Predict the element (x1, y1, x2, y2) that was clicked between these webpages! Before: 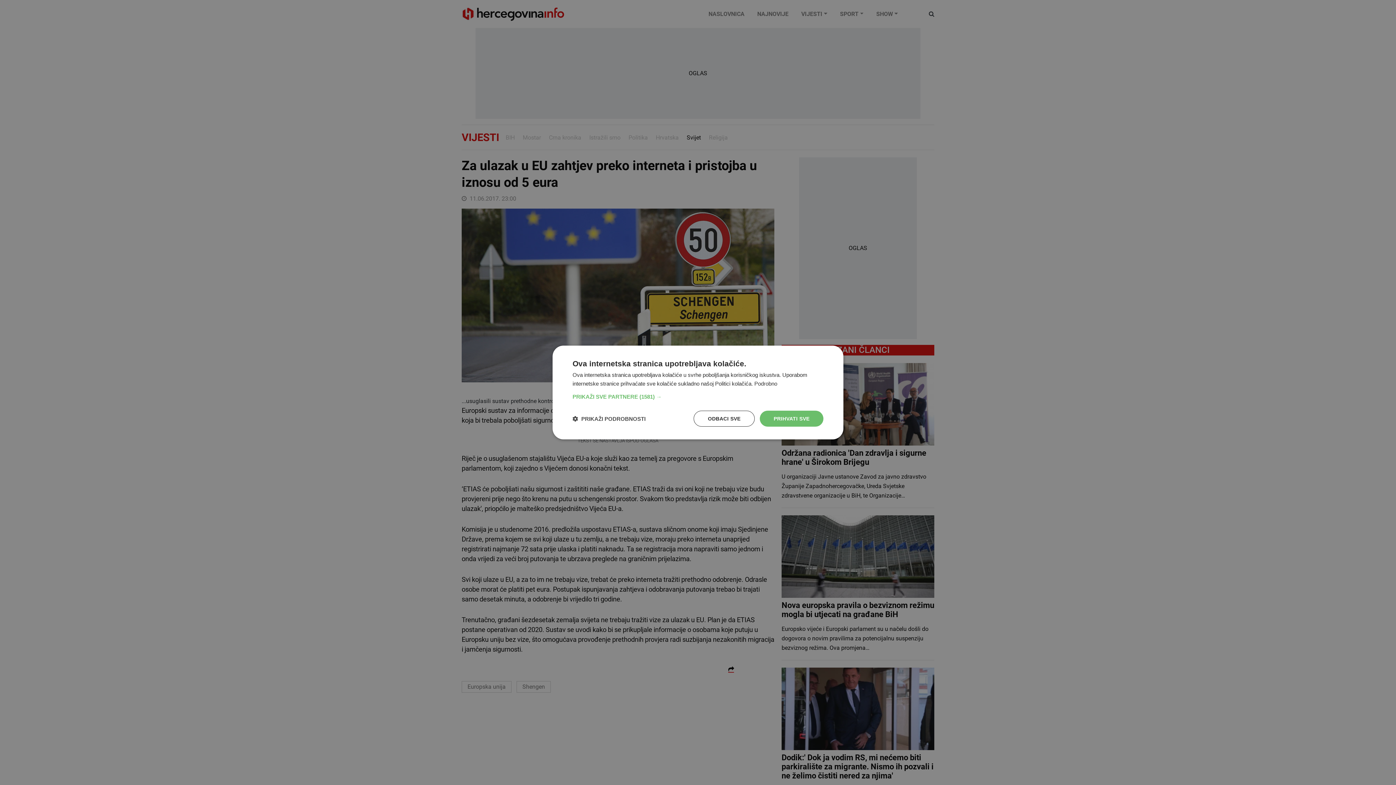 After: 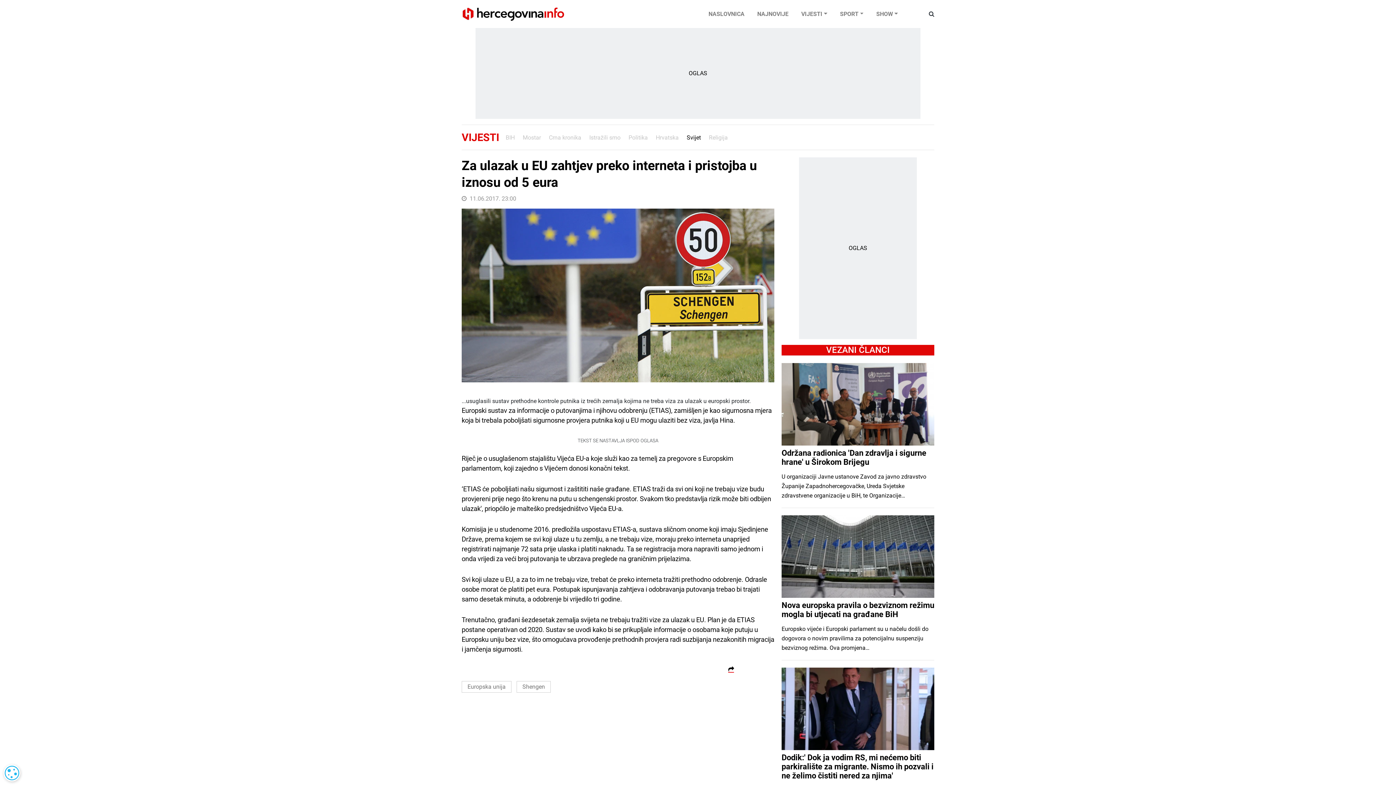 Action: label: PRIHVATI SVE bbox: (760, 410, 823, 426)